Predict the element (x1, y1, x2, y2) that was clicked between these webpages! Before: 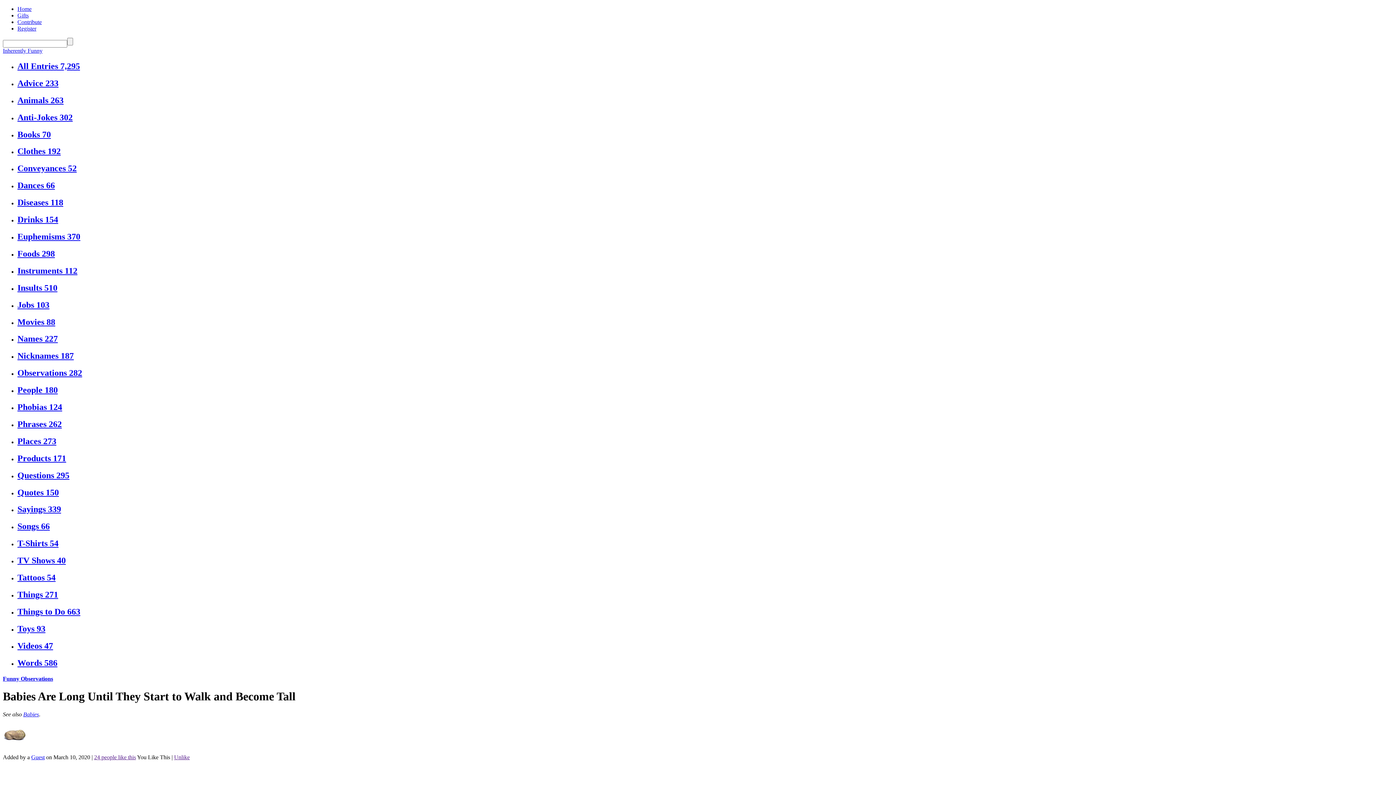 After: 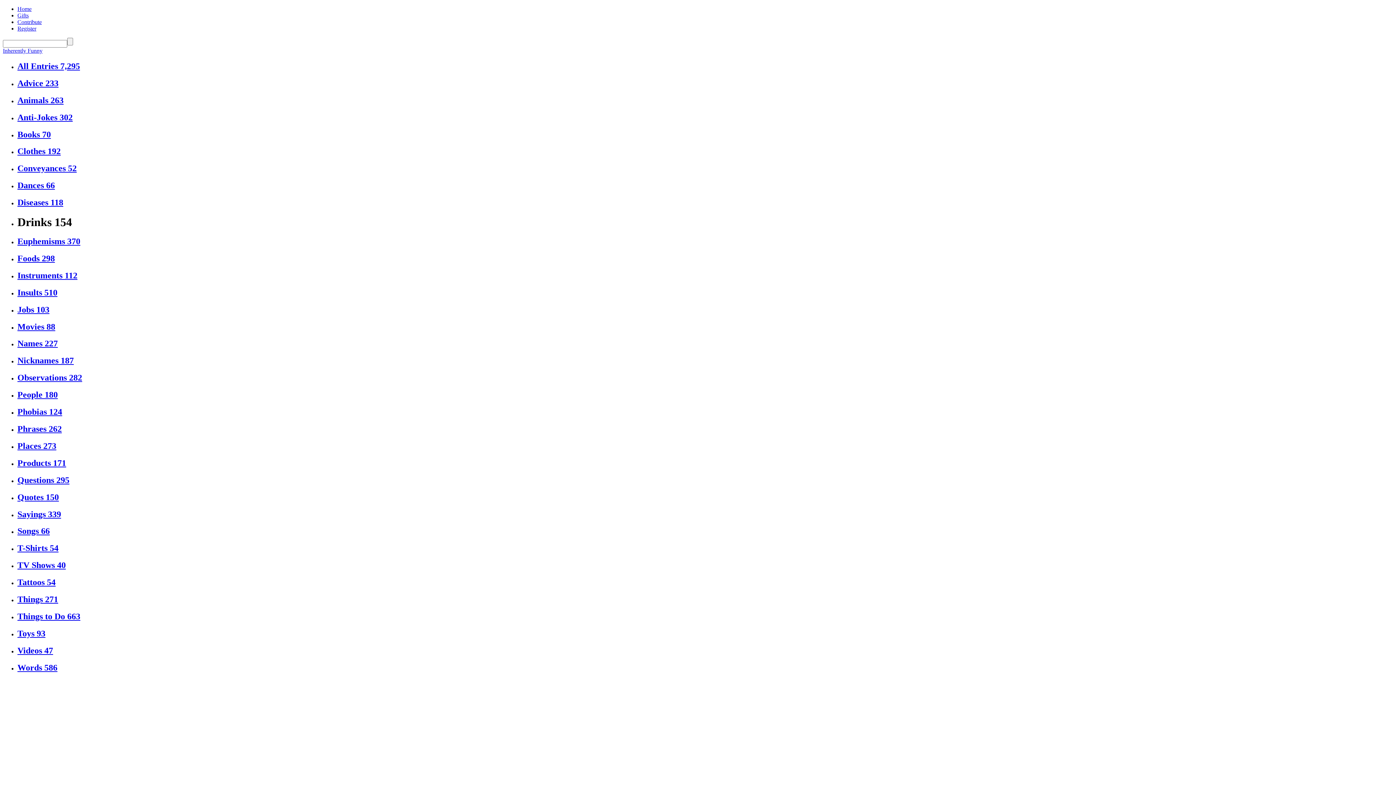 Action: label: Drinks 154 bbox: (17, 214, 58, 224)